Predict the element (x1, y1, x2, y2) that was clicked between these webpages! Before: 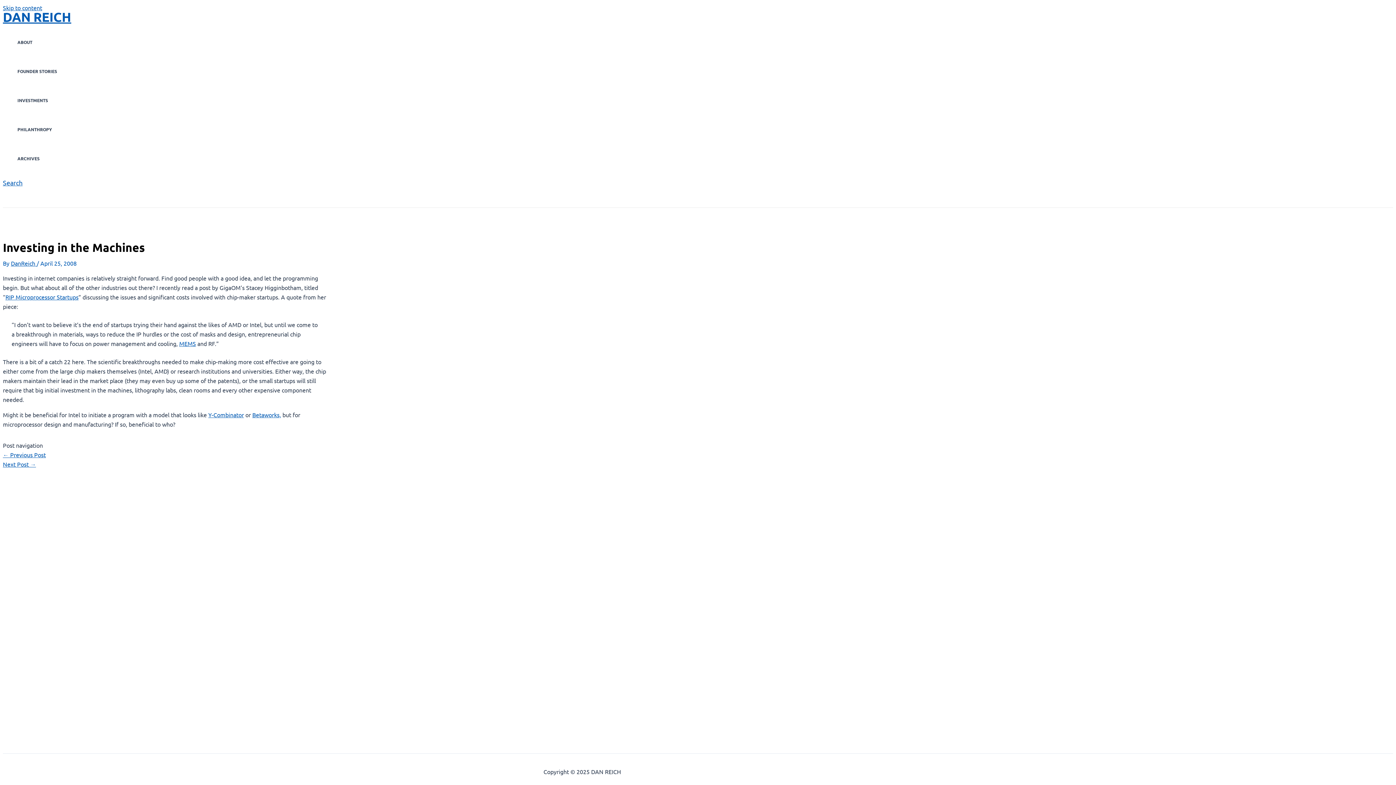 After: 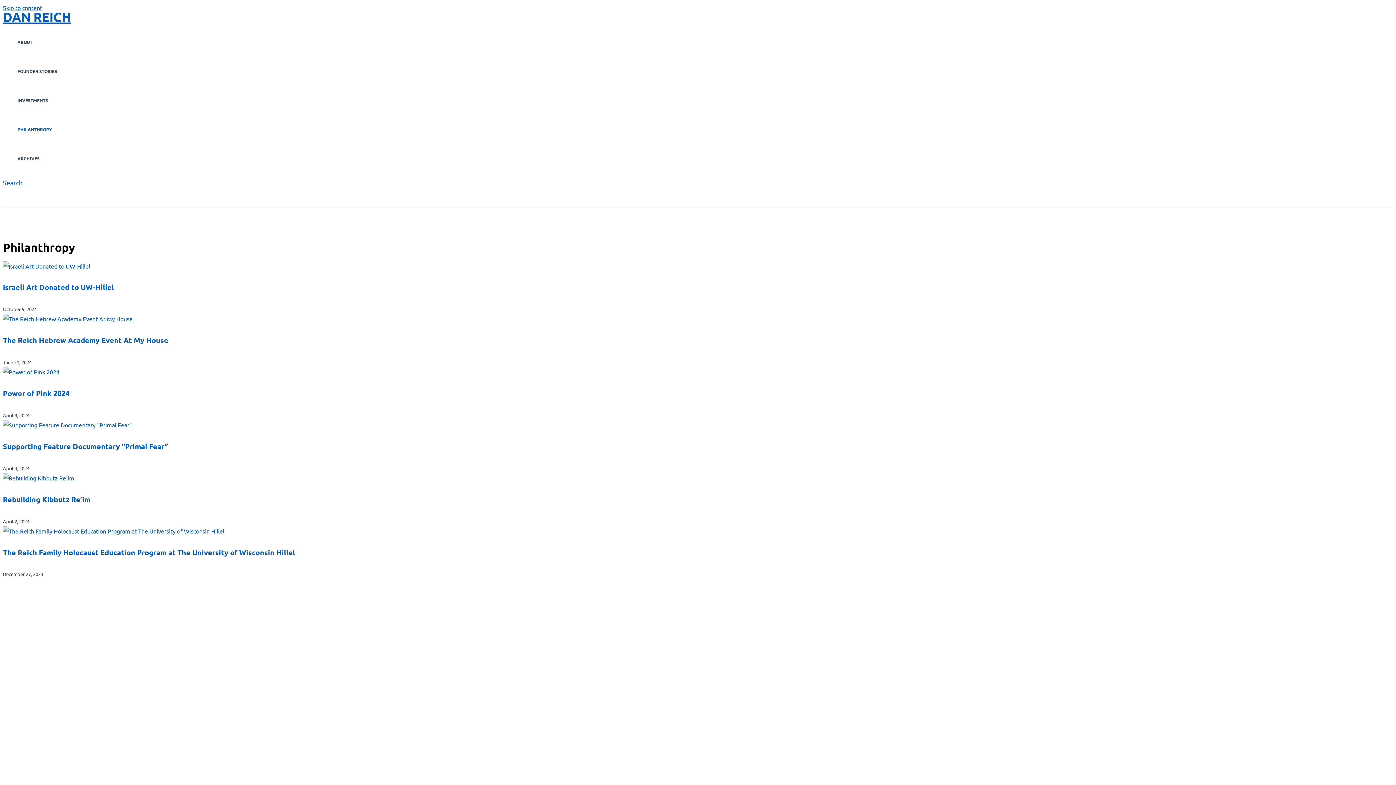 Action: label: PHILANTHROPY bbox: (17, 114, 57, 144)